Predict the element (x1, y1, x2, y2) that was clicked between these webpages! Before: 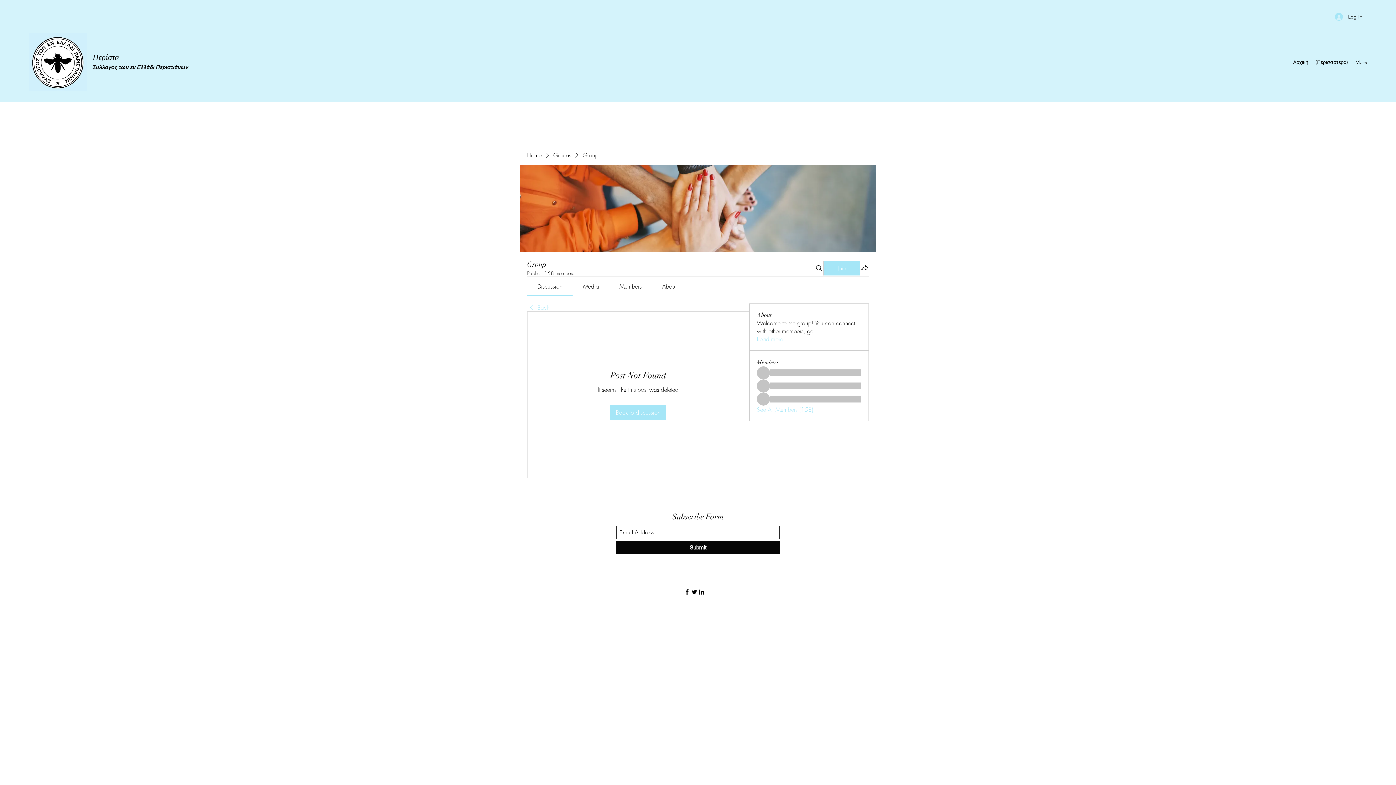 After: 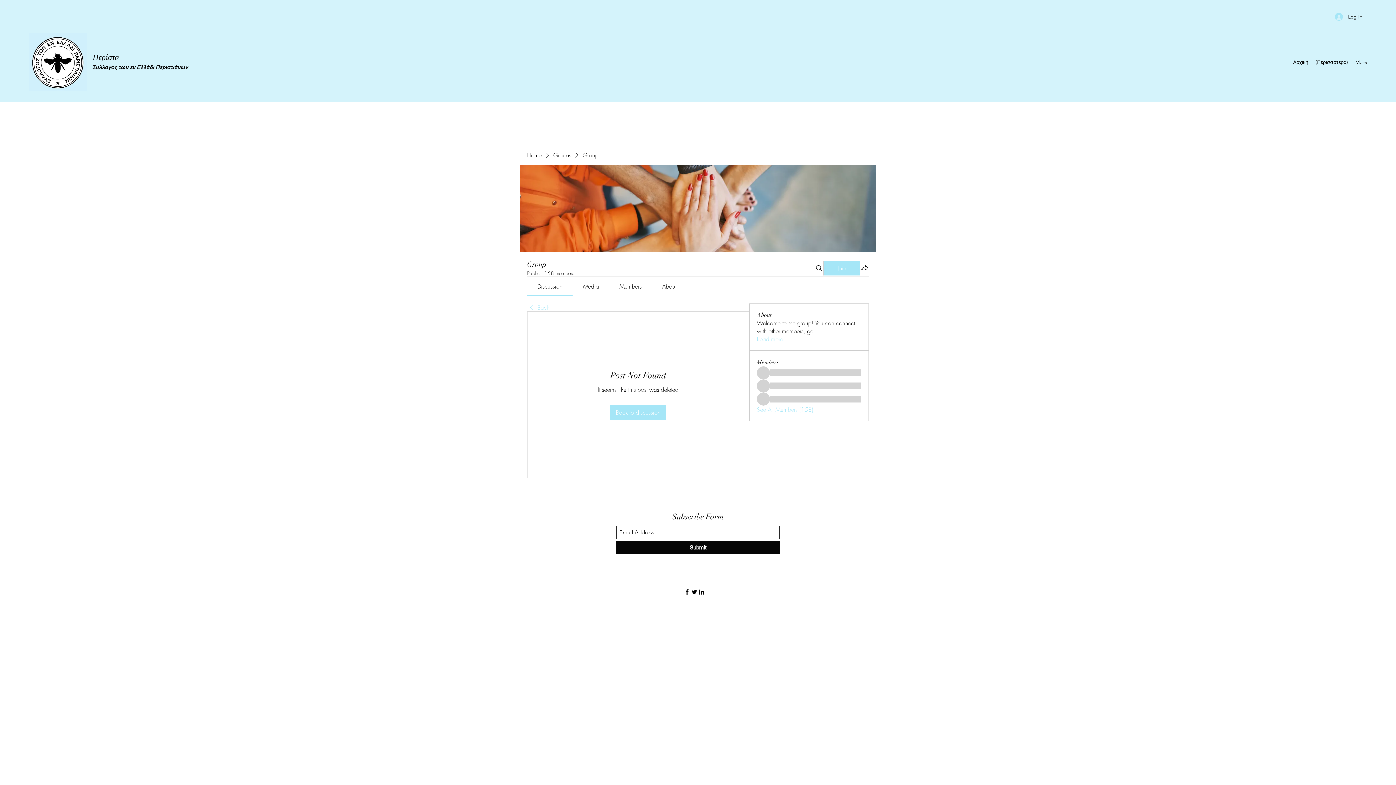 Action: bbox: (583, 282, 599, 290) label: Media